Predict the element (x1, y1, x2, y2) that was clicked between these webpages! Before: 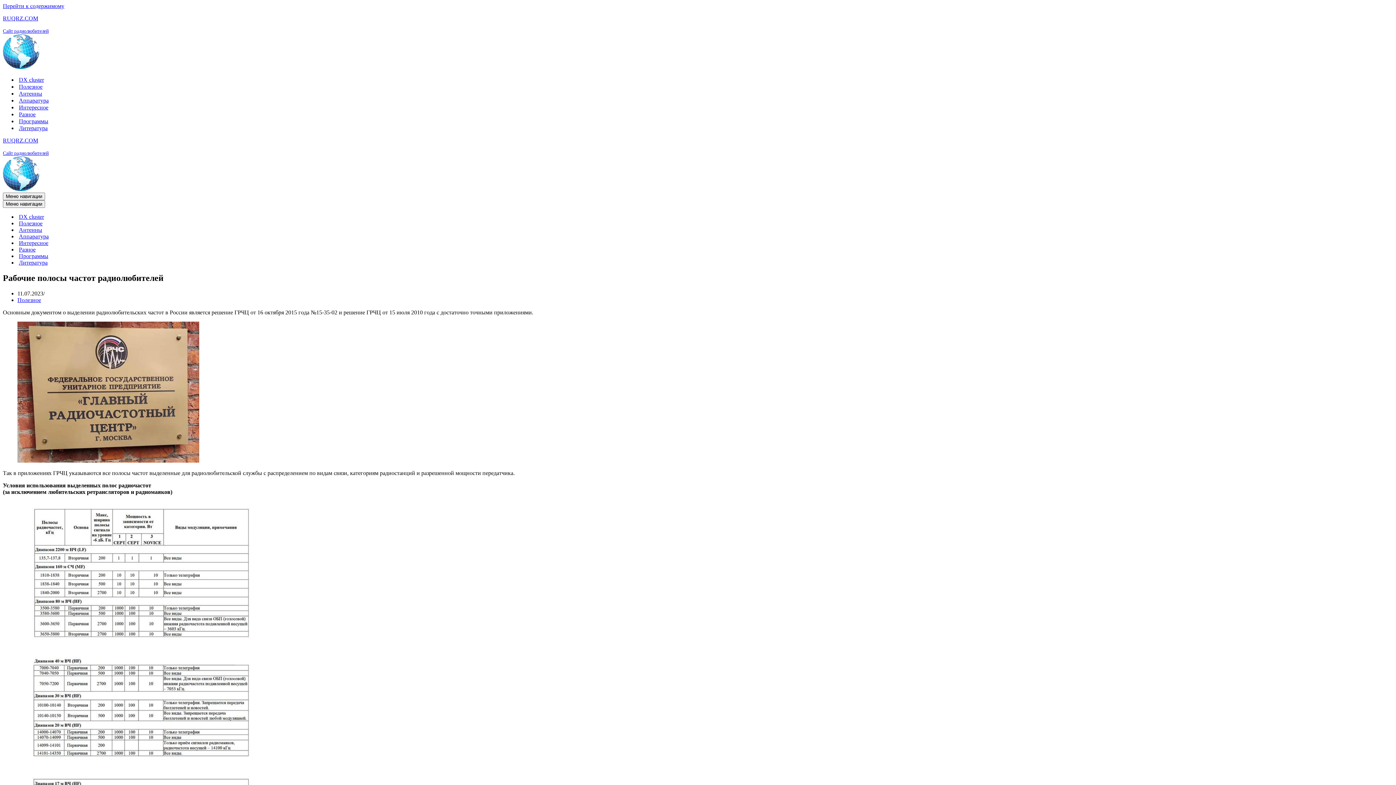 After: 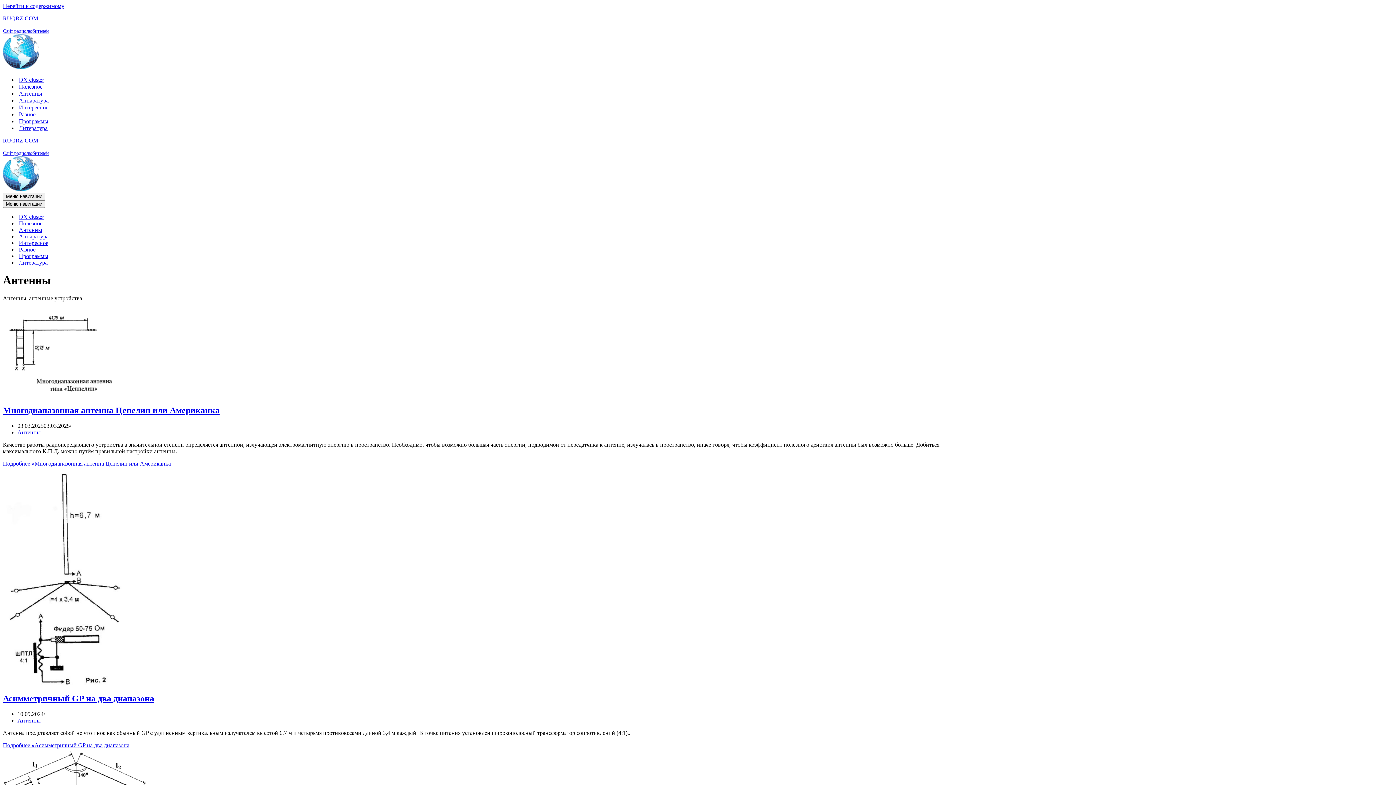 Action: bbox: (18, 90, 42, 97) label: Антенны